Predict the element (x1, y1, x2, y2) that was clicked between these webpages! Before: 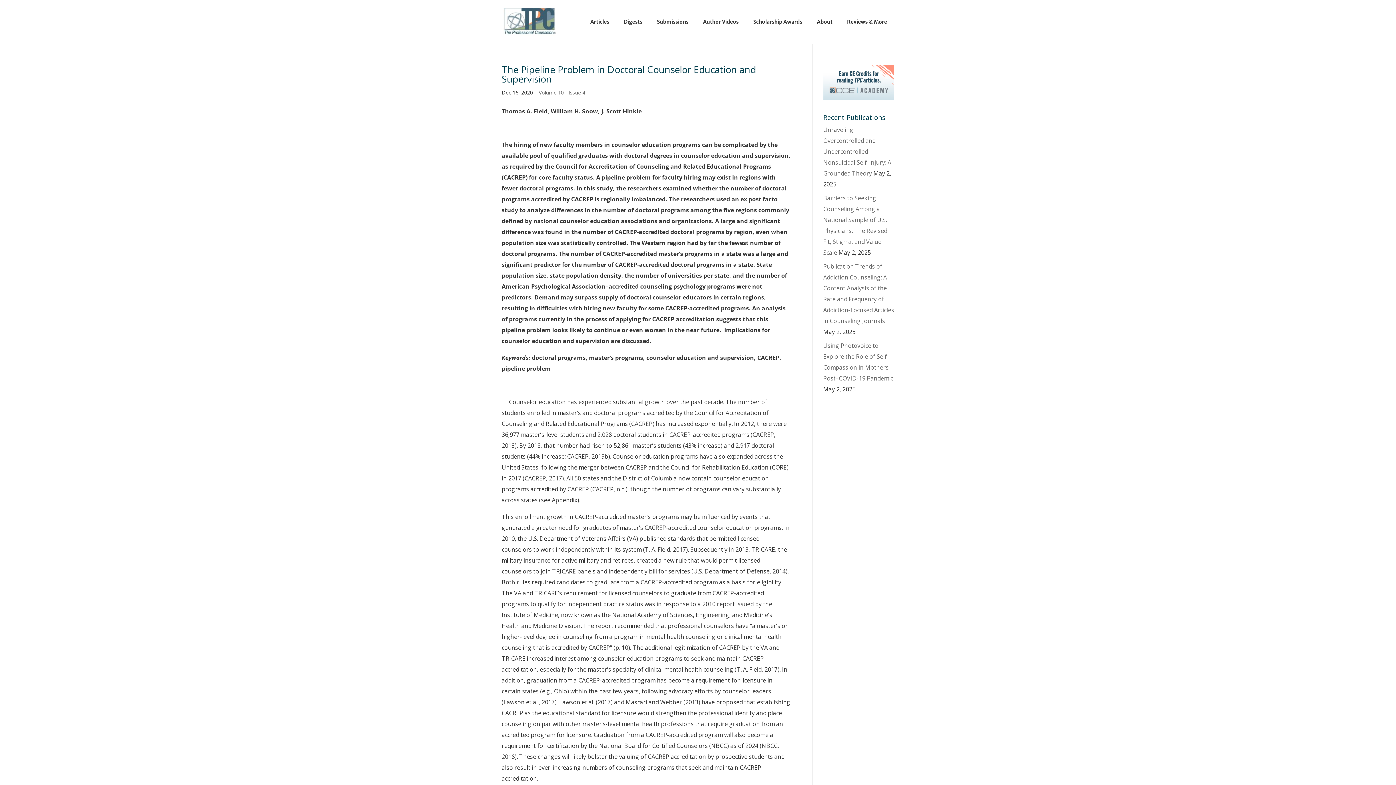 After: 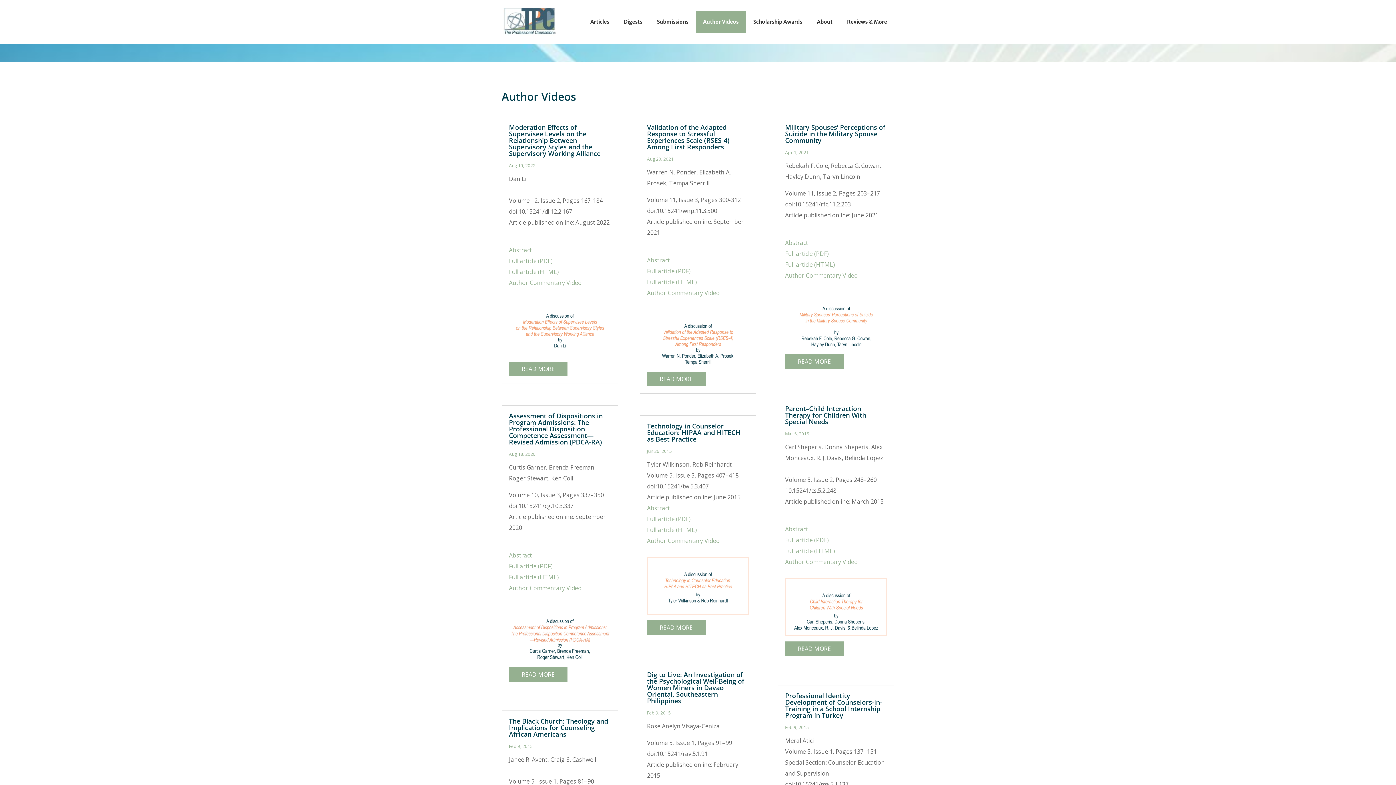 Action: bbox: (696, 10, 746, 32) label: Author Videos